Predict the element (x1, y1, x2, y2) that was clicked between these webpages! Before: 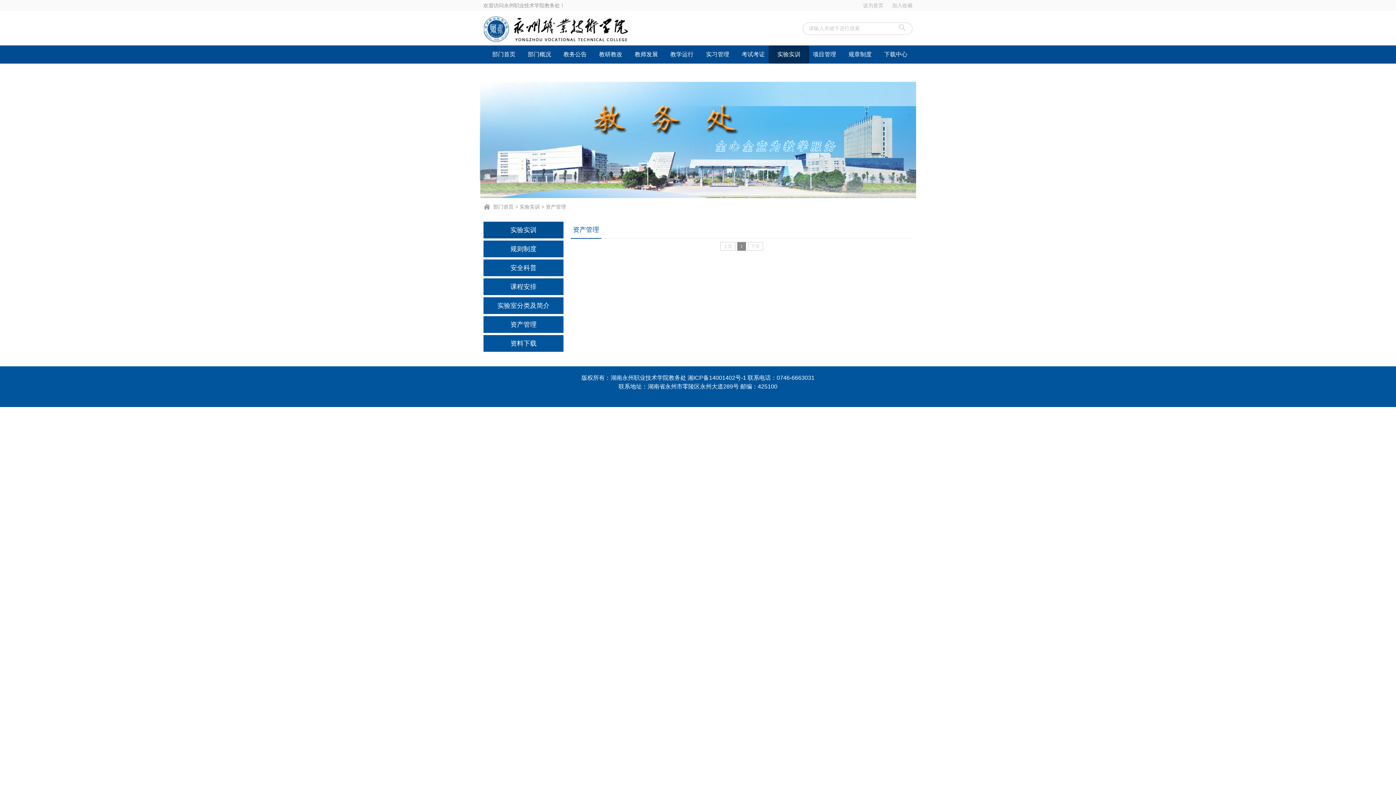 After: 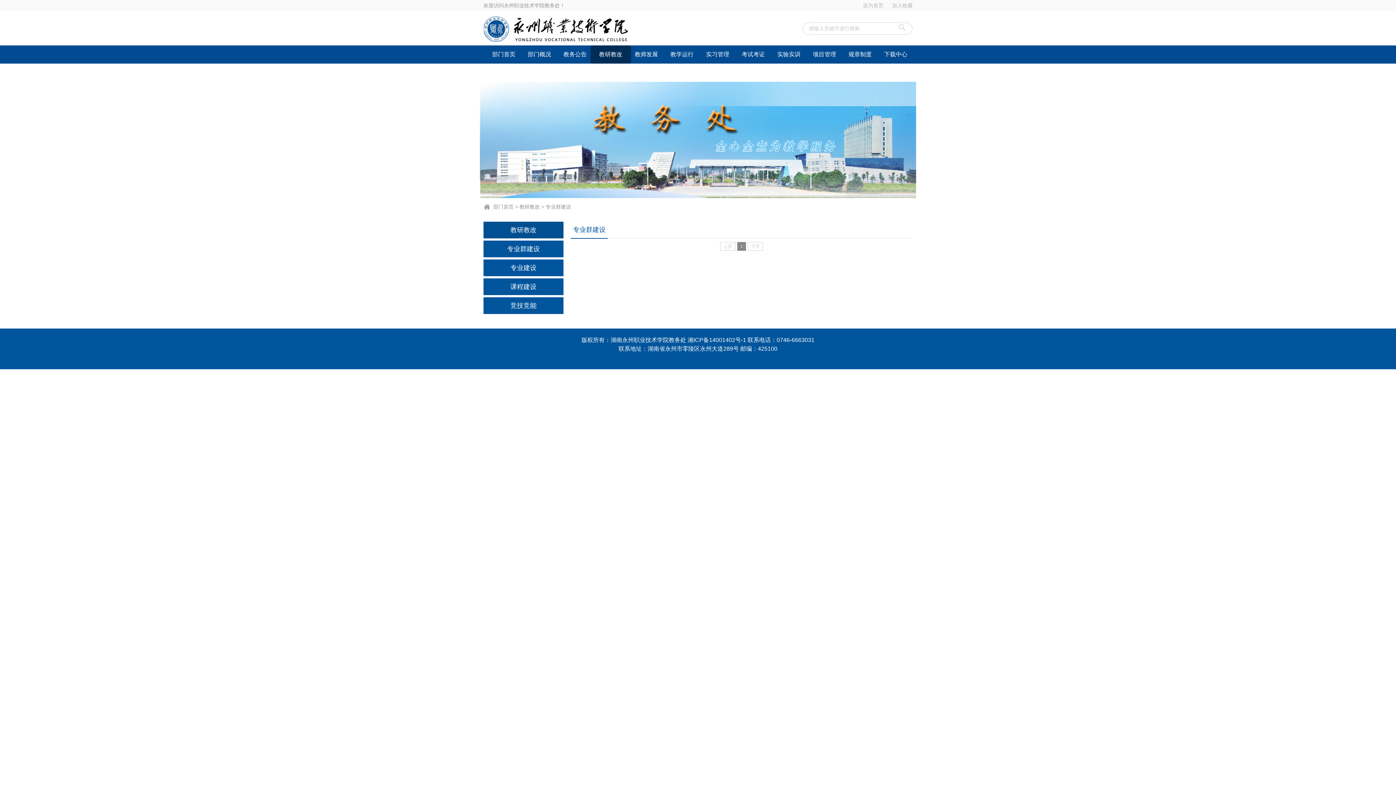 Action: label: 教研教改 bbox: (590, 45, 631, 63)